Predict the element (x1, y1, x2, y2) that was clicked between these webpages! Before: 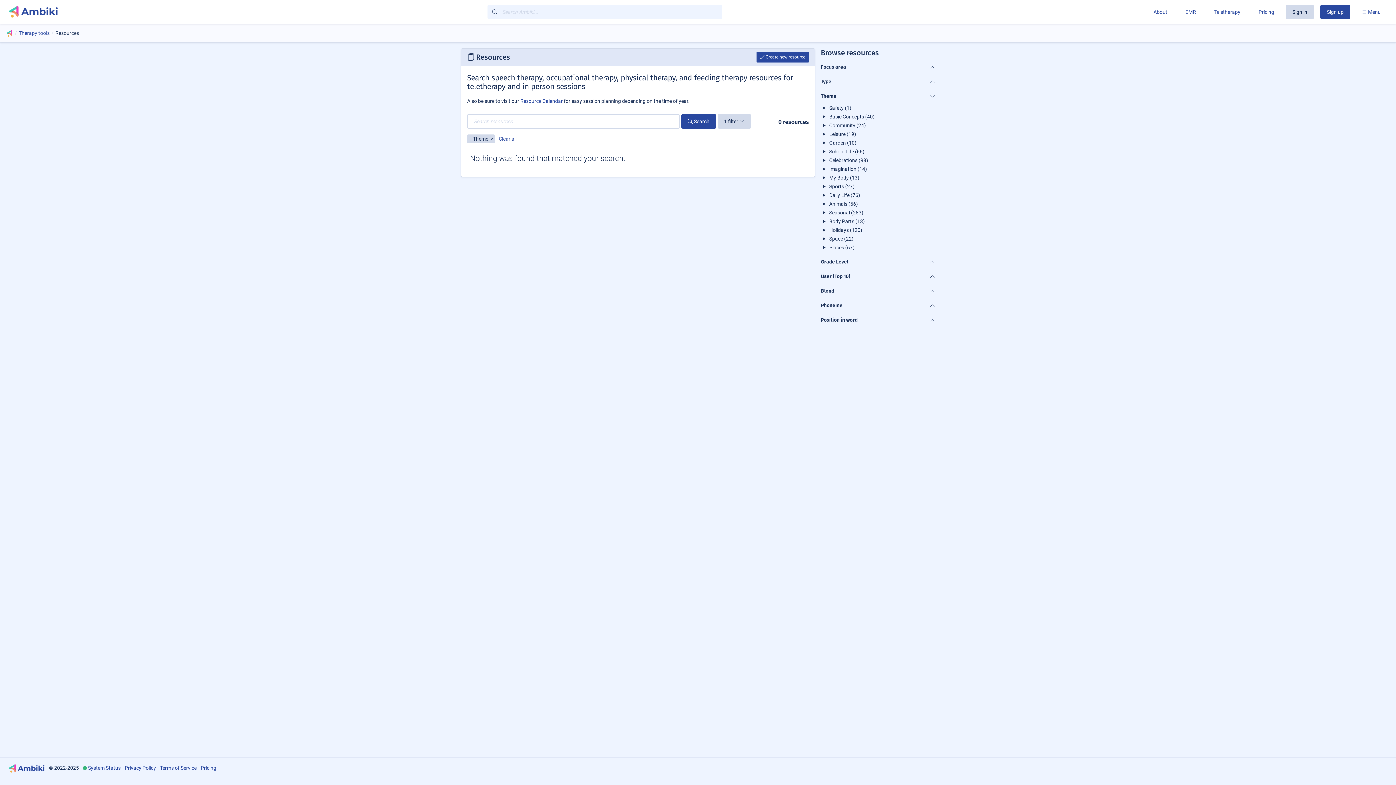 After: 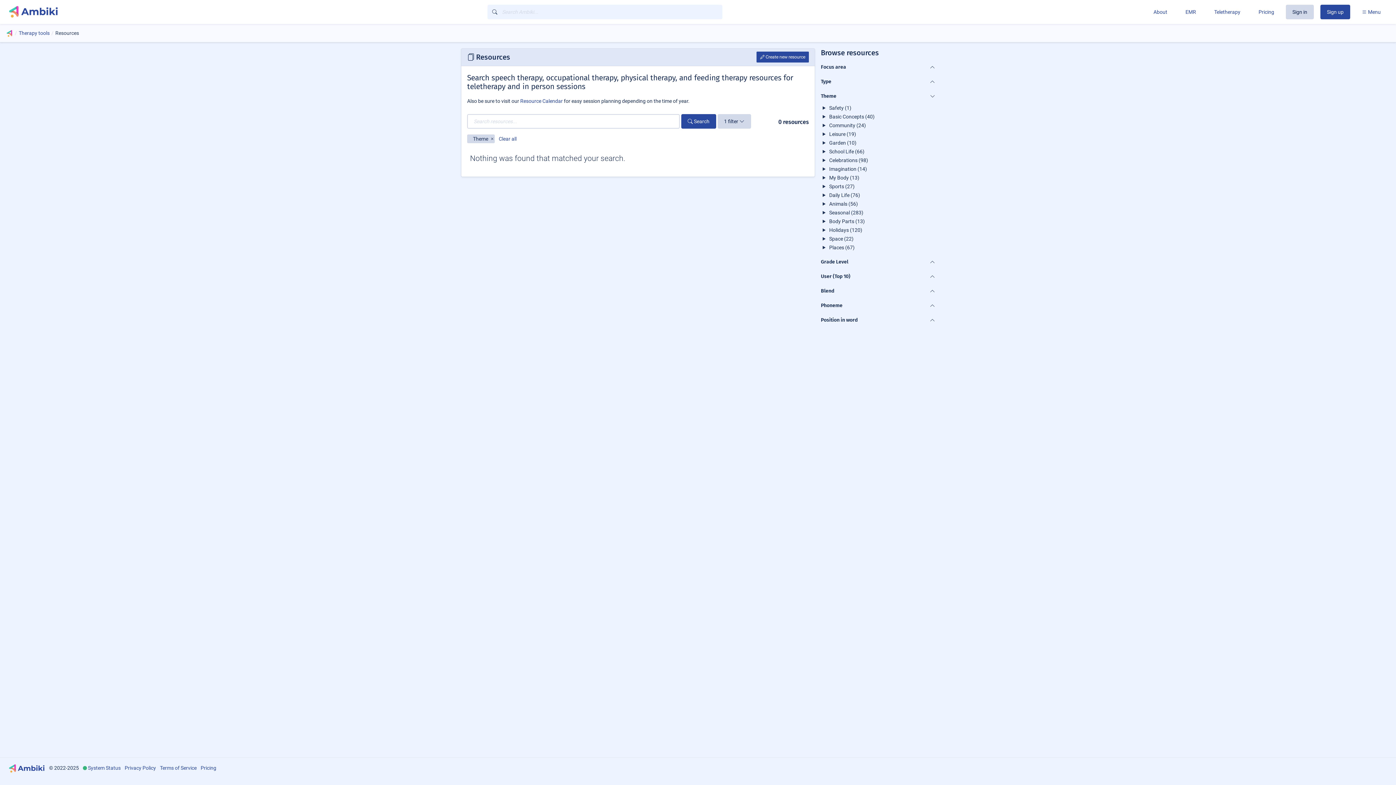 Action: label:  Search bbox: (681, 114, 716, 128)